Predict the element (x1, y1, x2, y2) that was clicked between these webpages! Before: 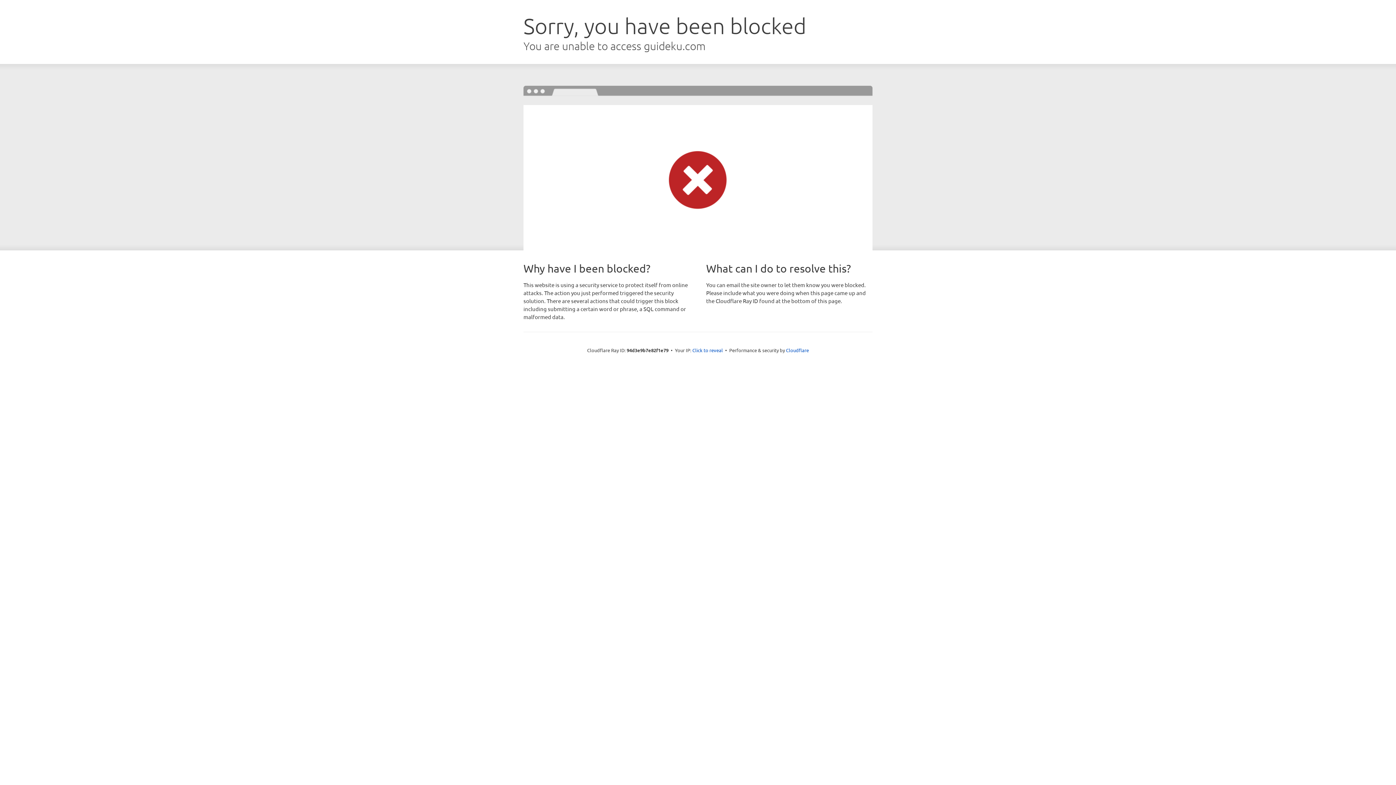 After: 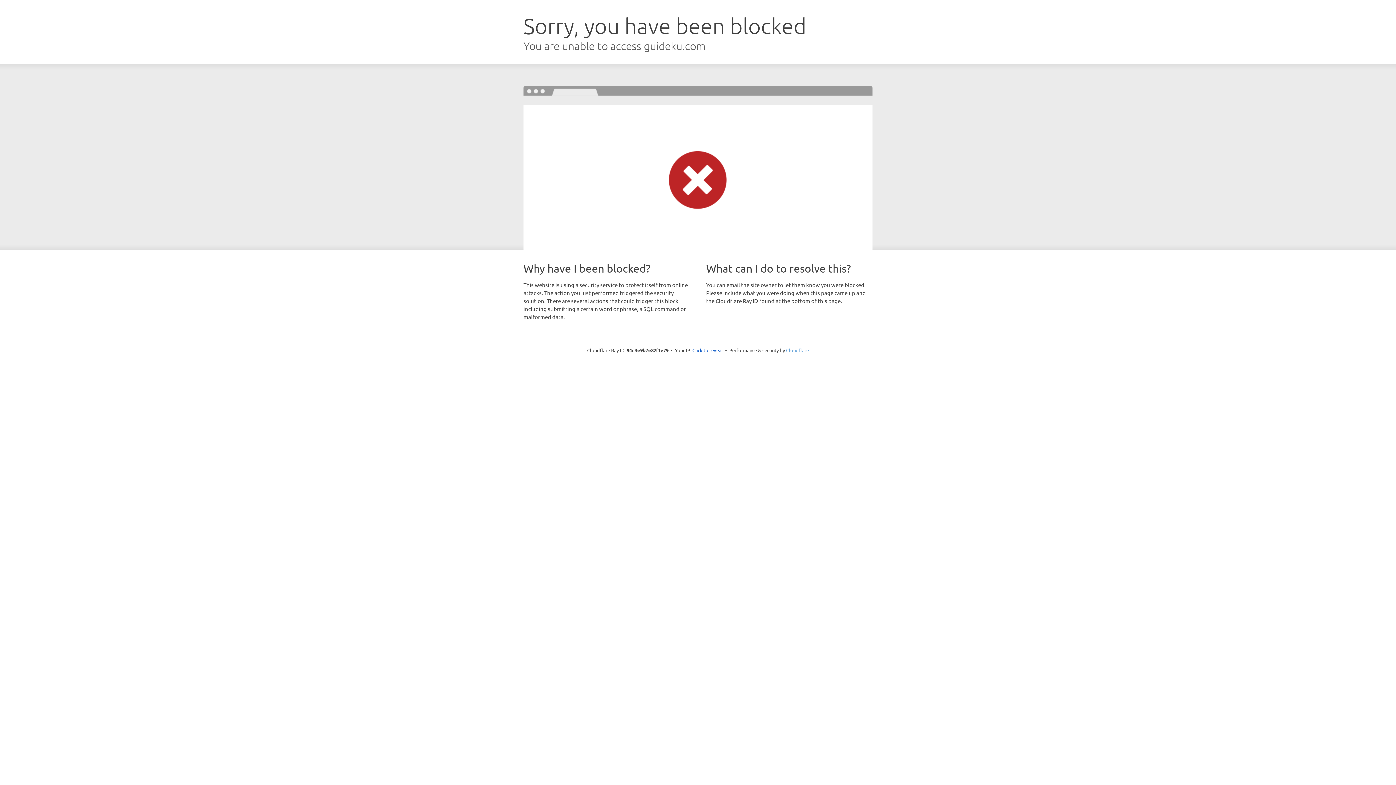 Action: bbox: (786, 347, 809, 353) label: Cloudflare